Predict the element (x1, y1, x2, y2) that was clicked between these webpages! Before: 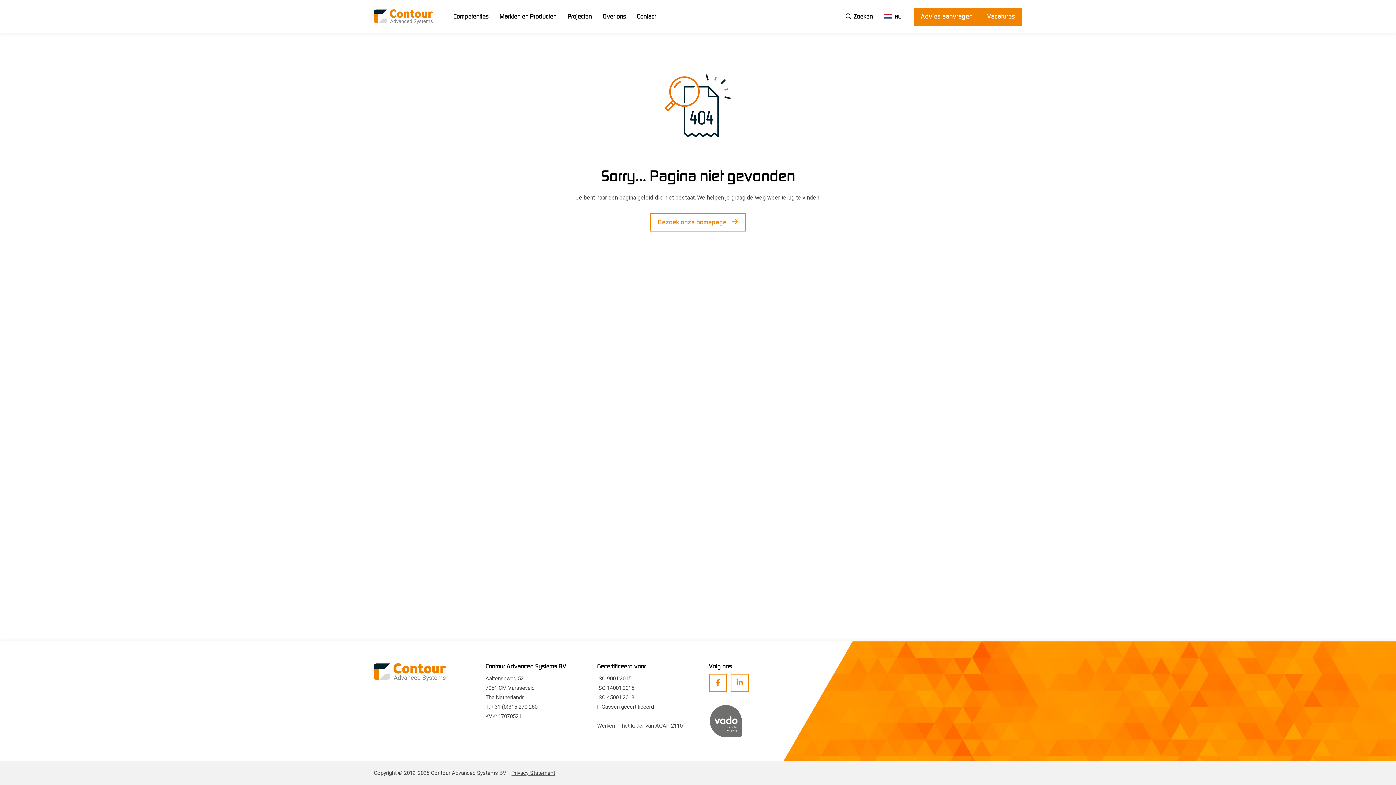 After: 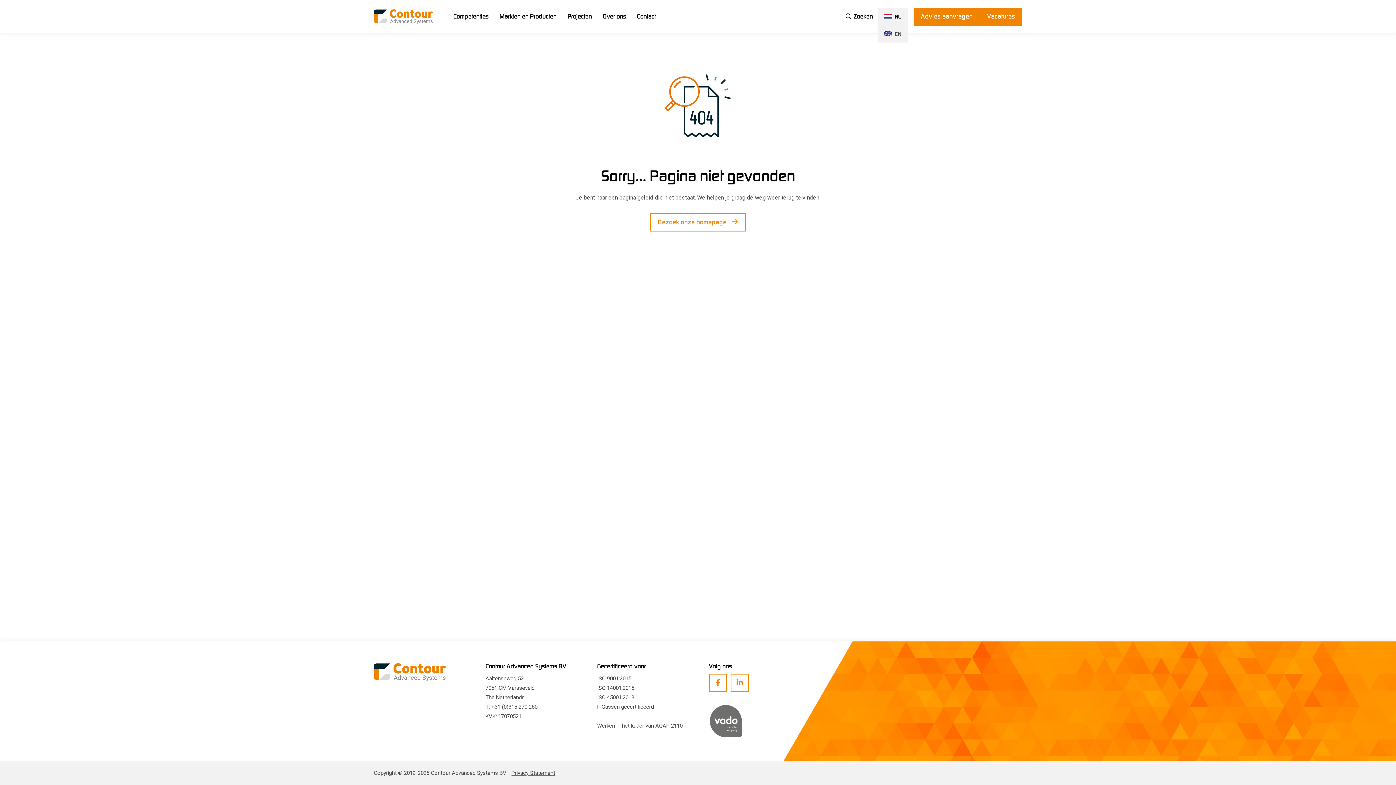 Action: label: NL bbox: (878, 7, 908, 25)